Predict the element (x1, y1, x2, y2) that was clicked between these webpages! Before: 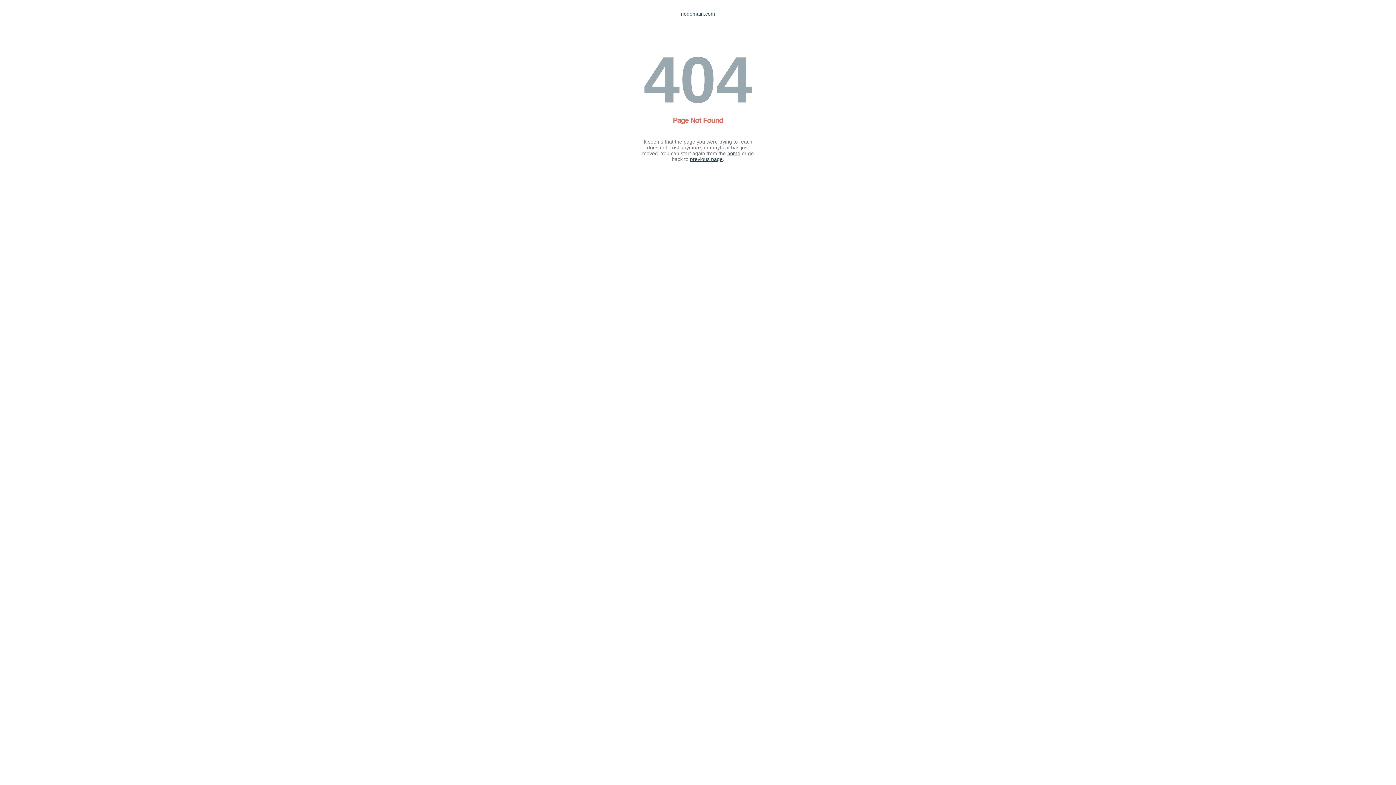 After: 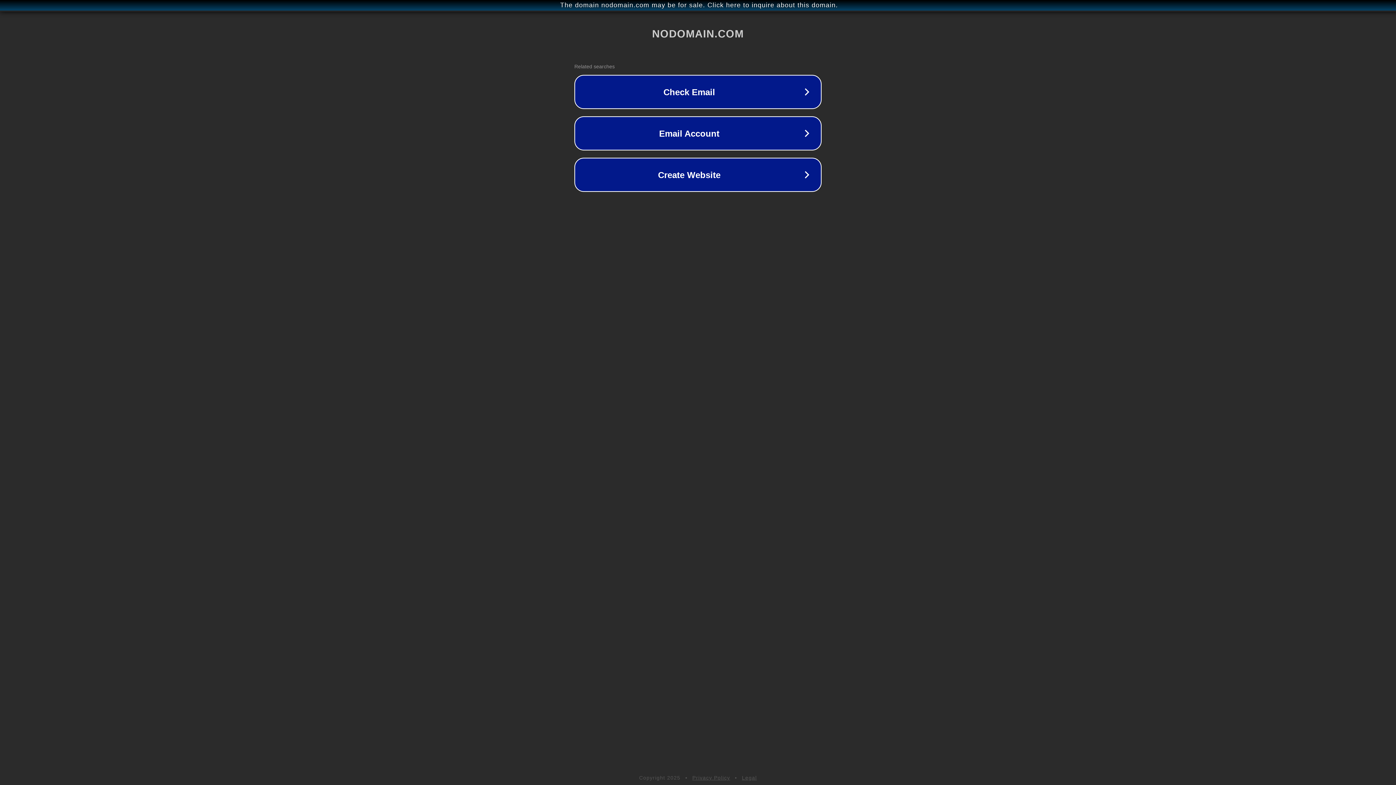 Action: label: home bbox: (727, 150, 740, 156)